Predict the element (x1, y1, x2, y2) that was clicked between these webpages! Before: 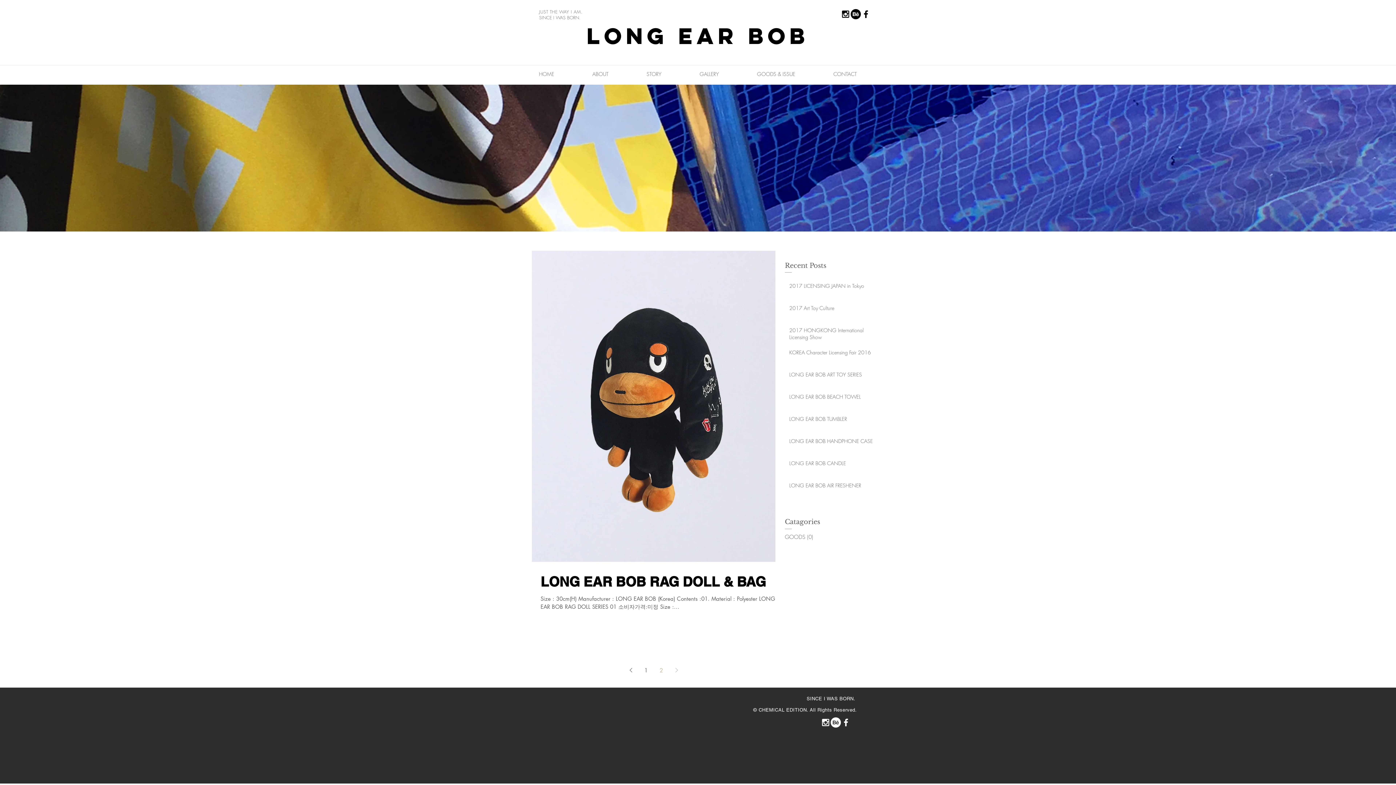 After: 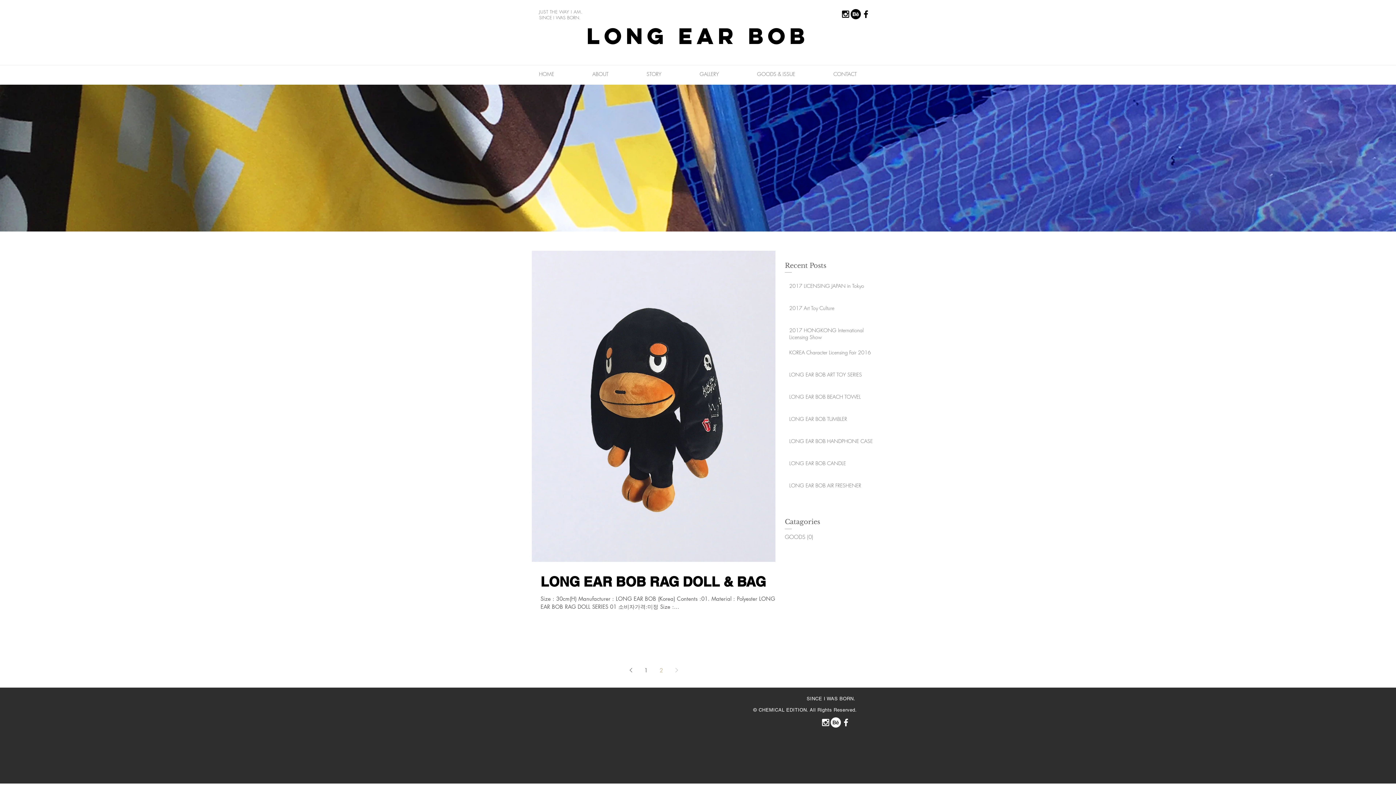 Action: label: behance-logo-button bbox: (830, 717, 841, 728)